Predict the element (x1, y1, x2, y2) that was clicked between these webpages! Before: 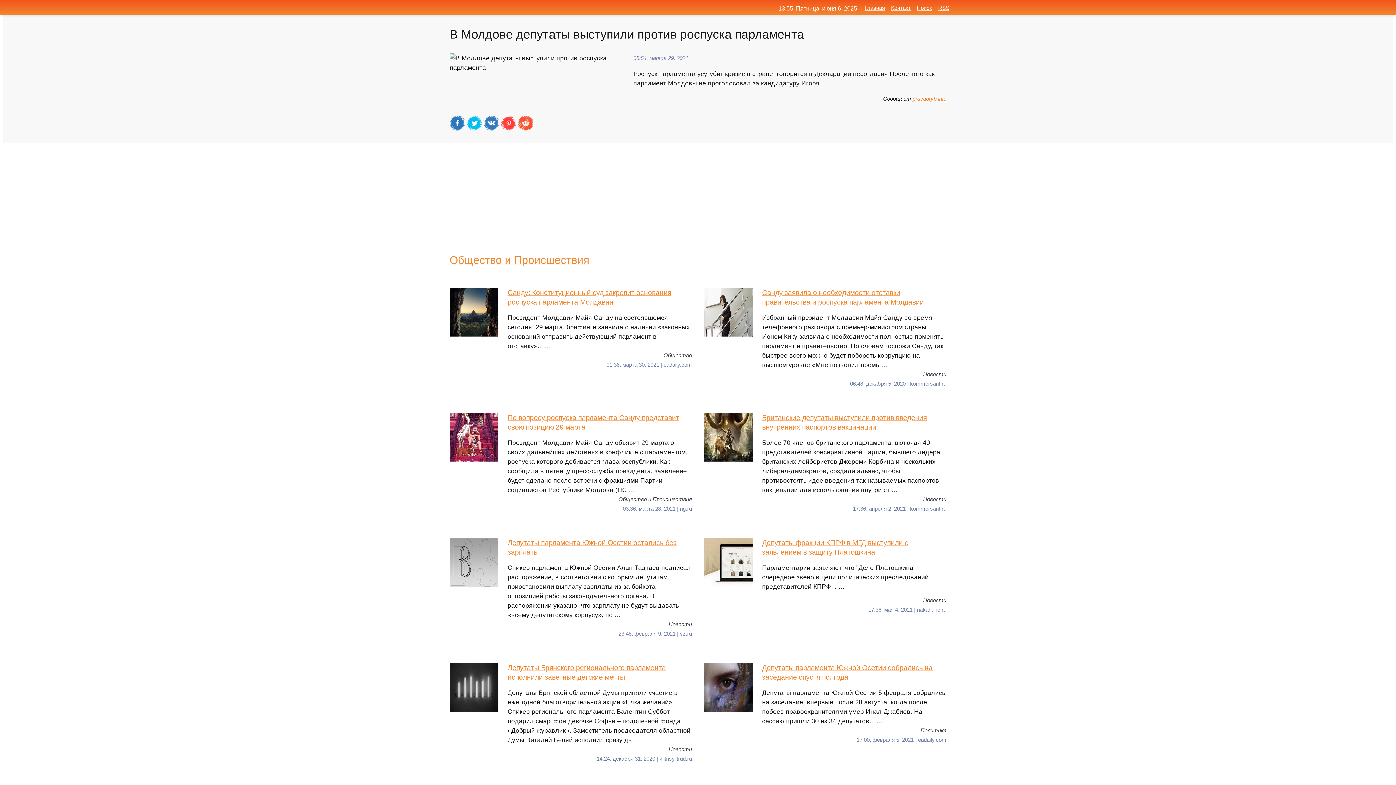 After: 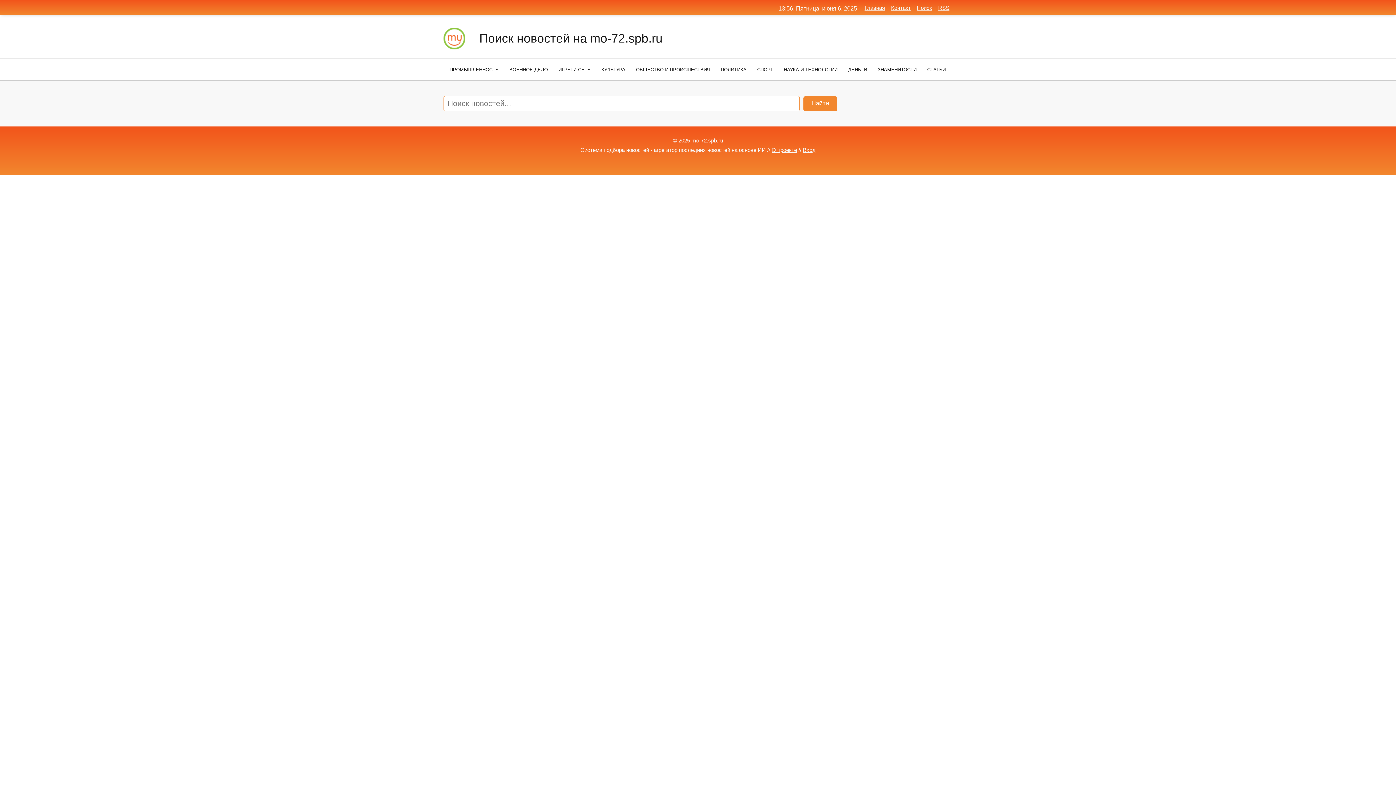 Action: label: Поиск bbox: (917, 4, 932, 10)